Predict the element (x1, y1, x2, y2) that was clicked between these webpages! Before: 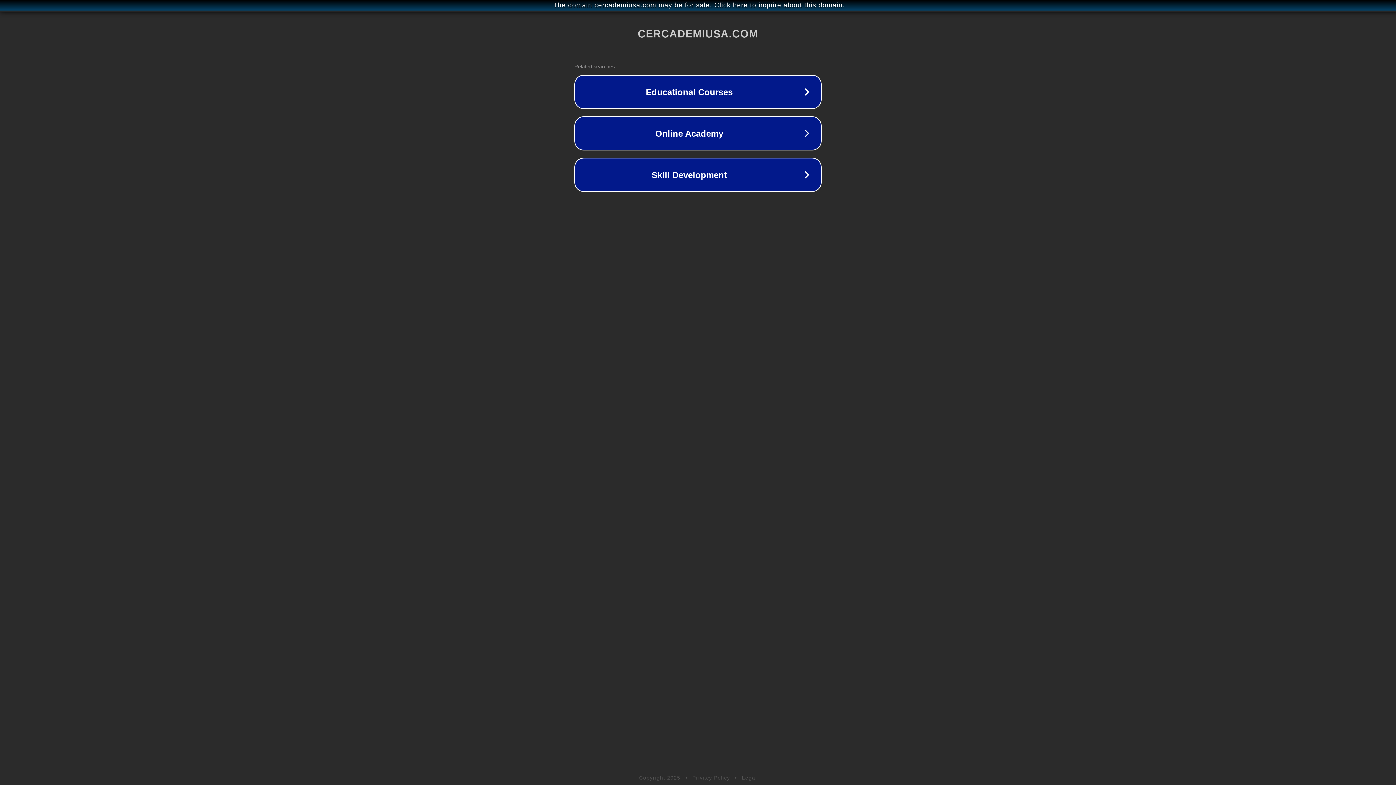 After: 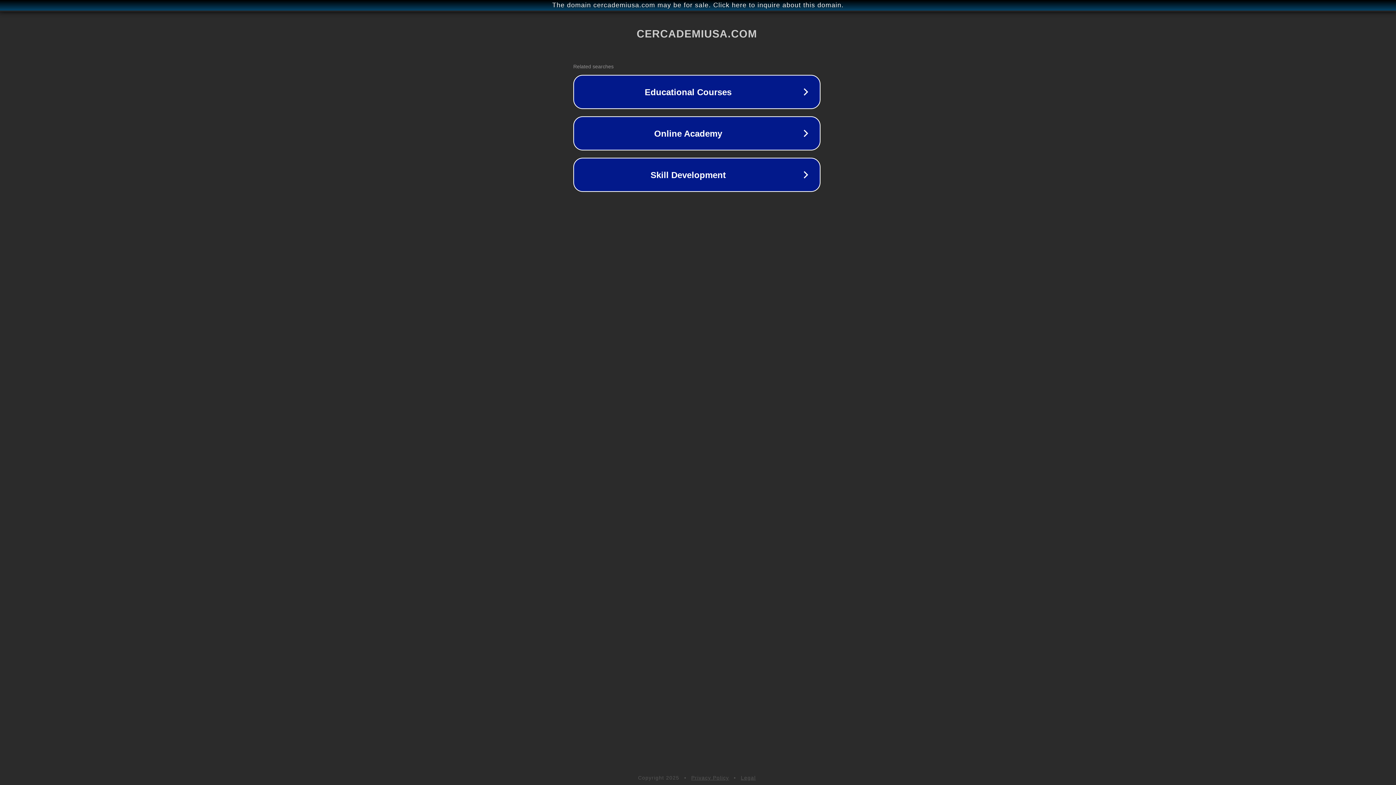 Action: label: The domain cercademiusa.com may be for sale. Click here to inquire about this domain. bbox: (1, 1, 1397, 9)